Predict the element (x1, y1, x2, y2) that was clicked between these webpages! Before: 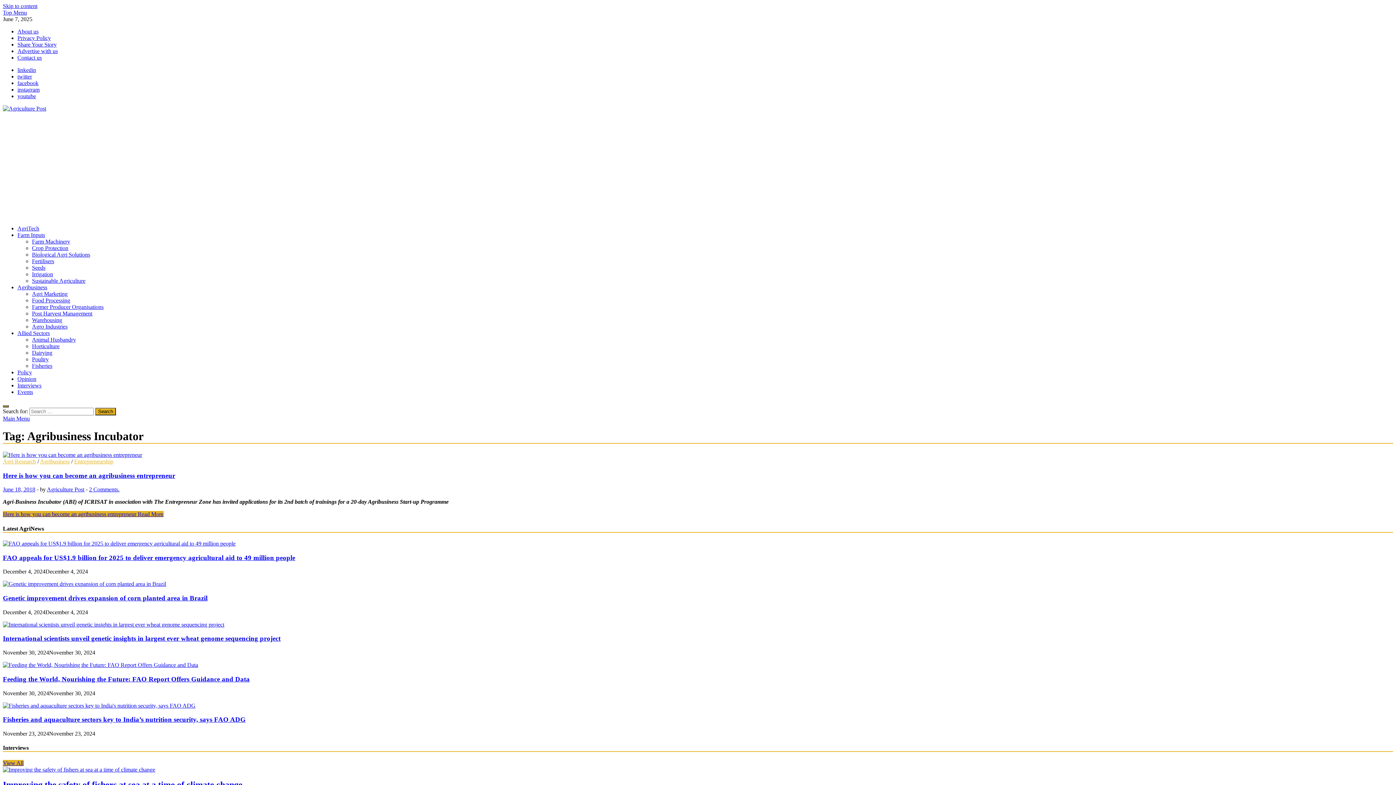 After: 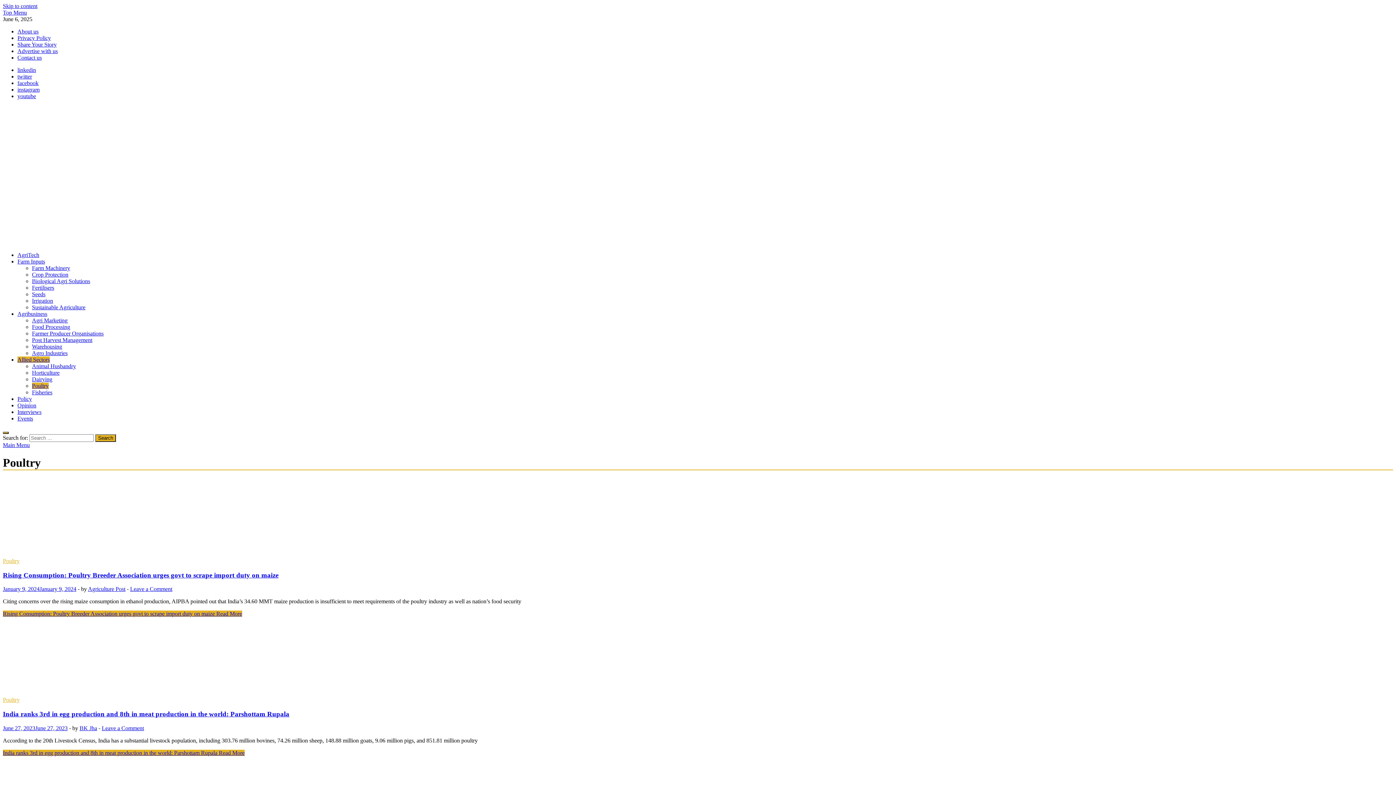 Action: bbox: (32, 356, 48, 362) label: Poultry